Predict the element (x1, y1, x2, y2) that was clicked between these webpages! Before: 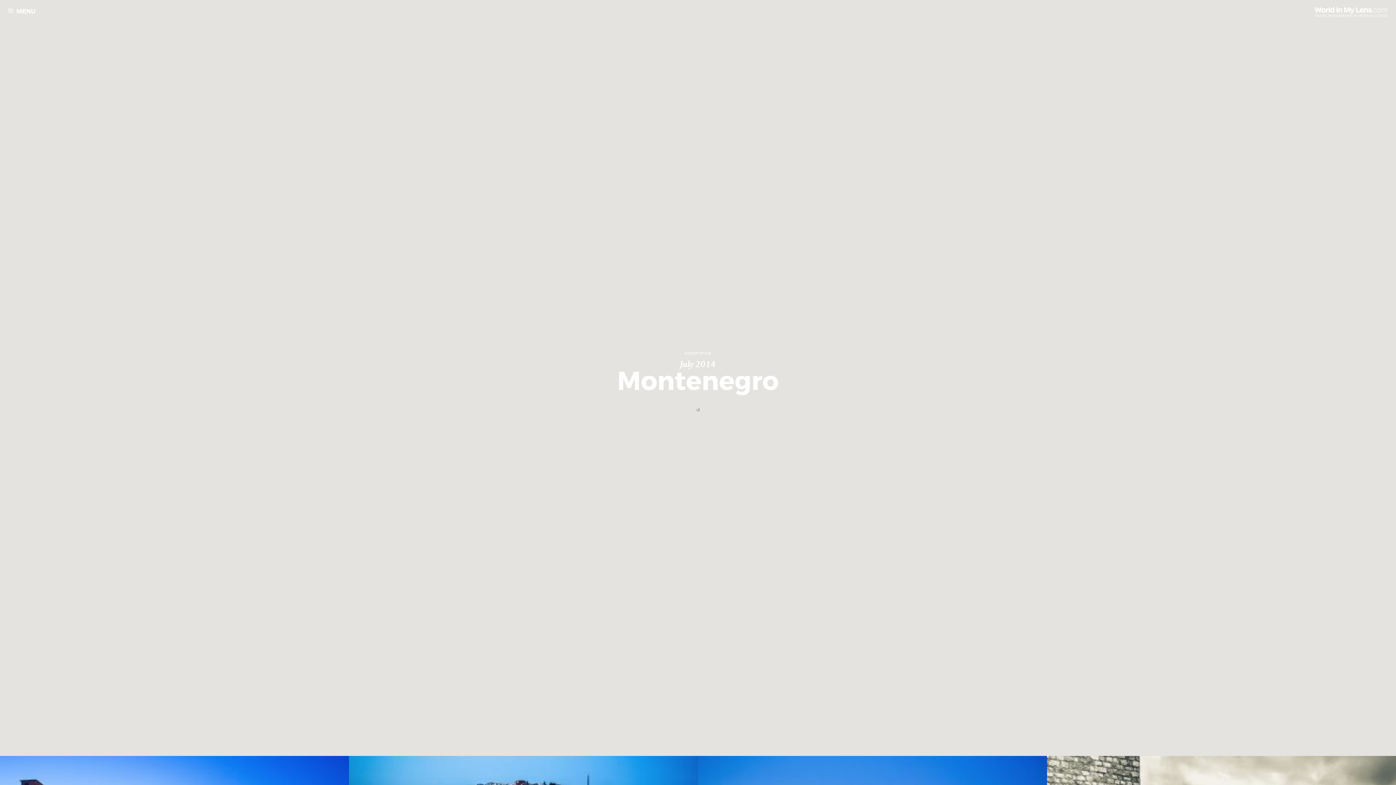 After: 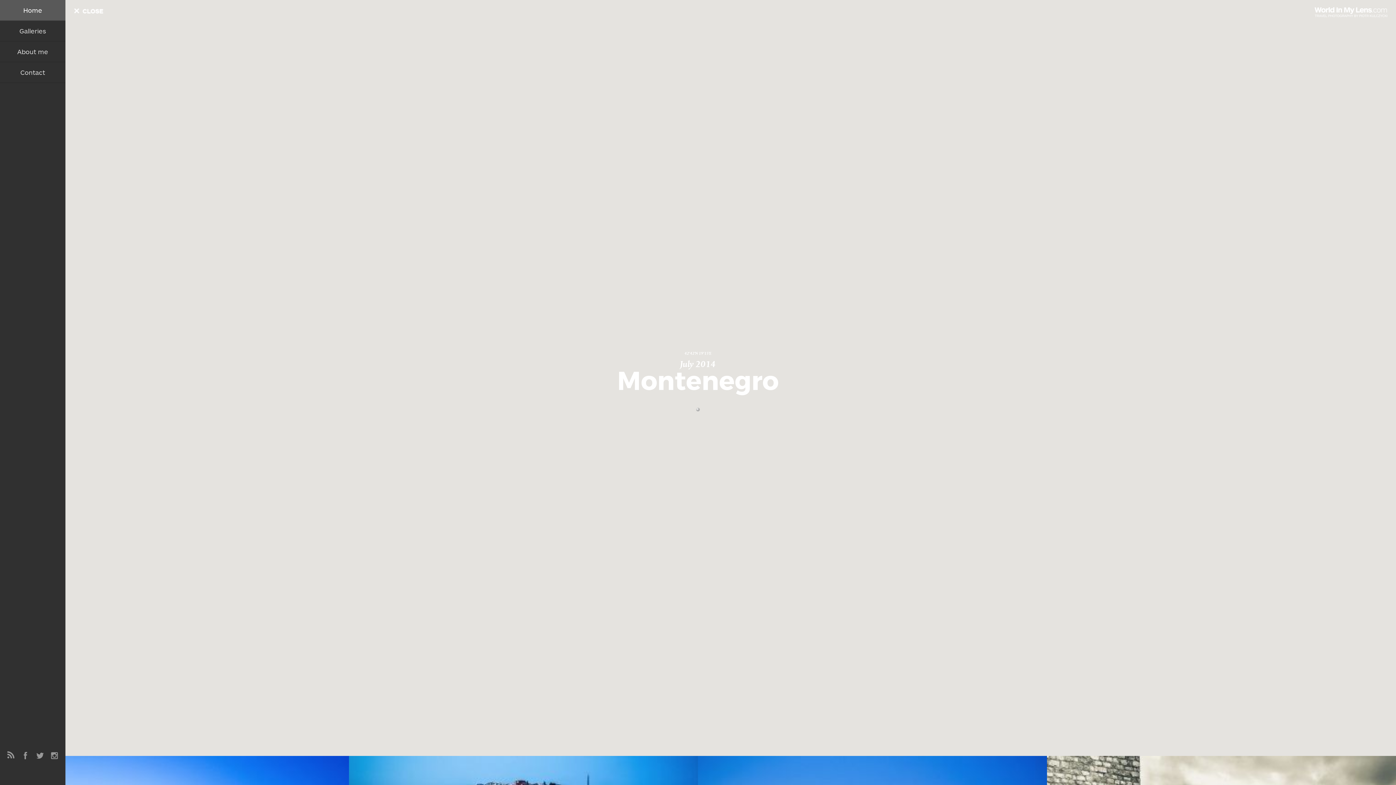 Action: label: MENU bbox: (3, 4, 39, 17)